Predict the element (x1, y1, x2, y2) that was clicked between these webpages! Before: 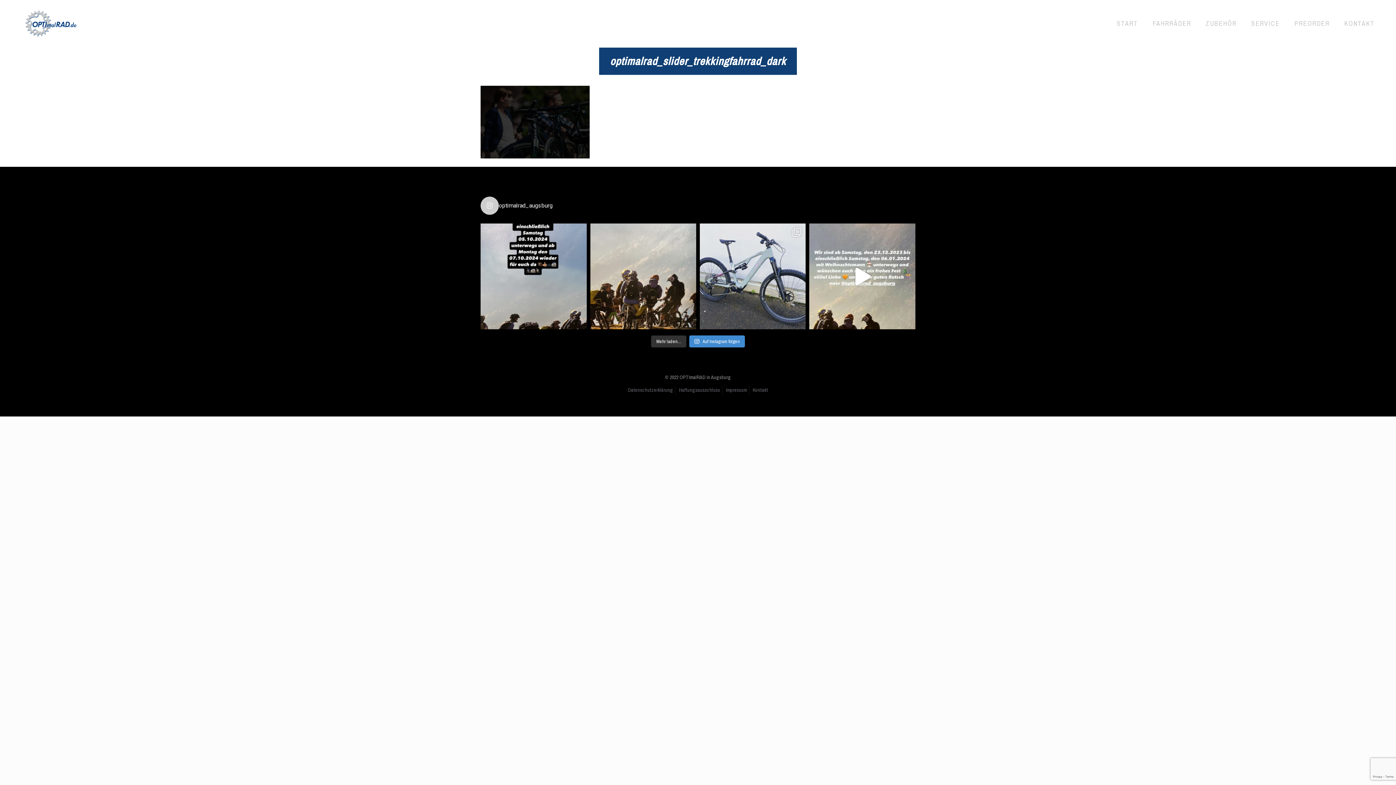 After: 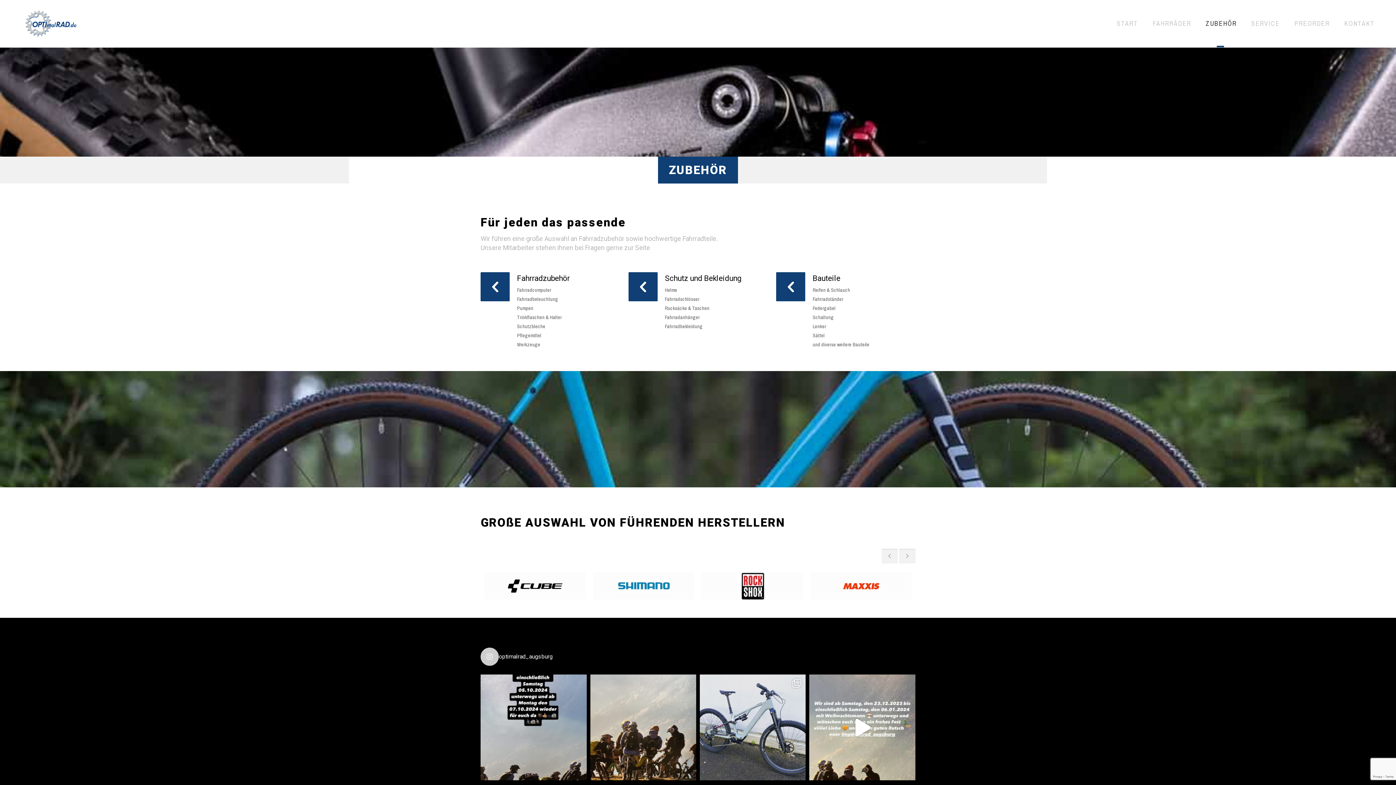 Action: label: ZUBEHÖR bbox: (1198, 0, 1244, 47)